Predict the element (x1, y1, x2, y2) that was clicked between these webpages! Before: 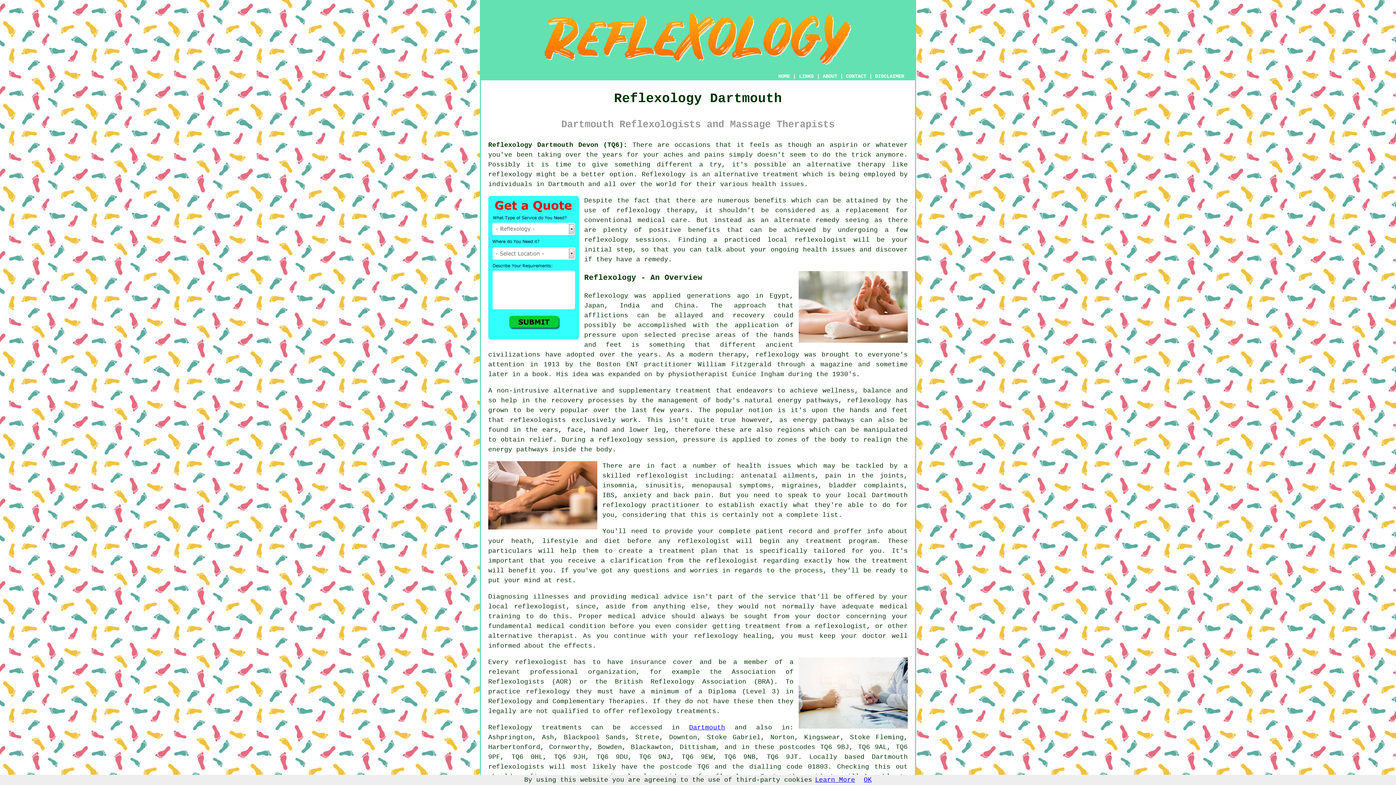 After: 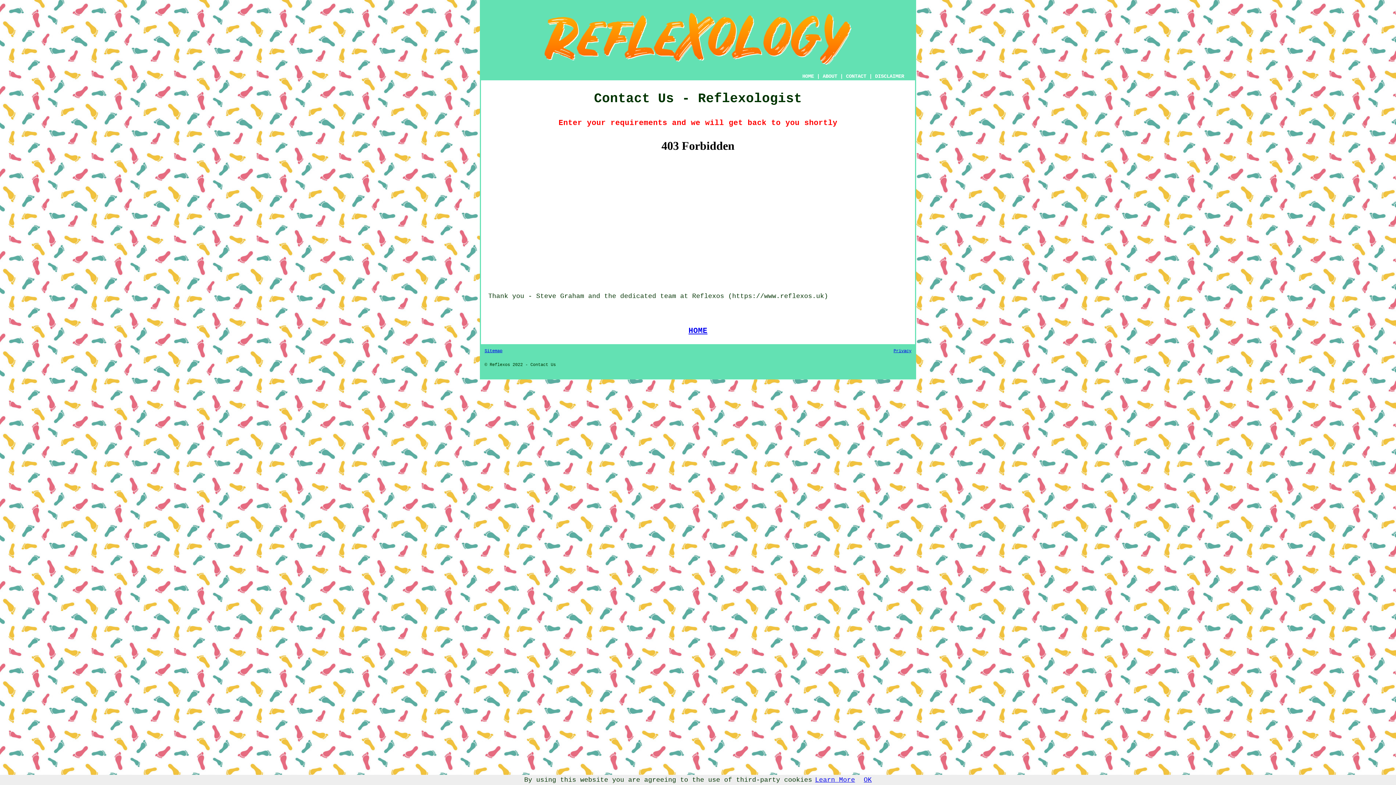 Action: label: CONTACT bbox: (846, 73, 866, 79)